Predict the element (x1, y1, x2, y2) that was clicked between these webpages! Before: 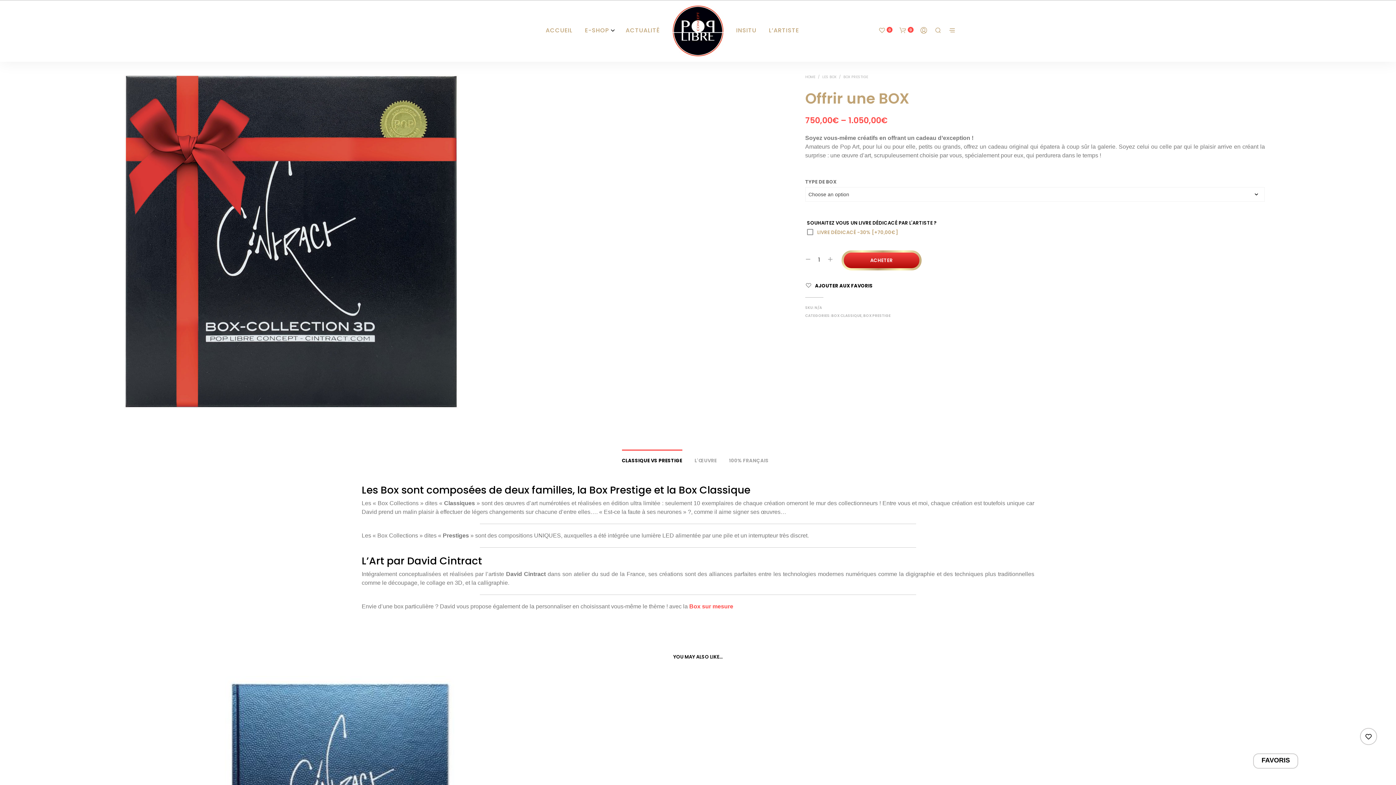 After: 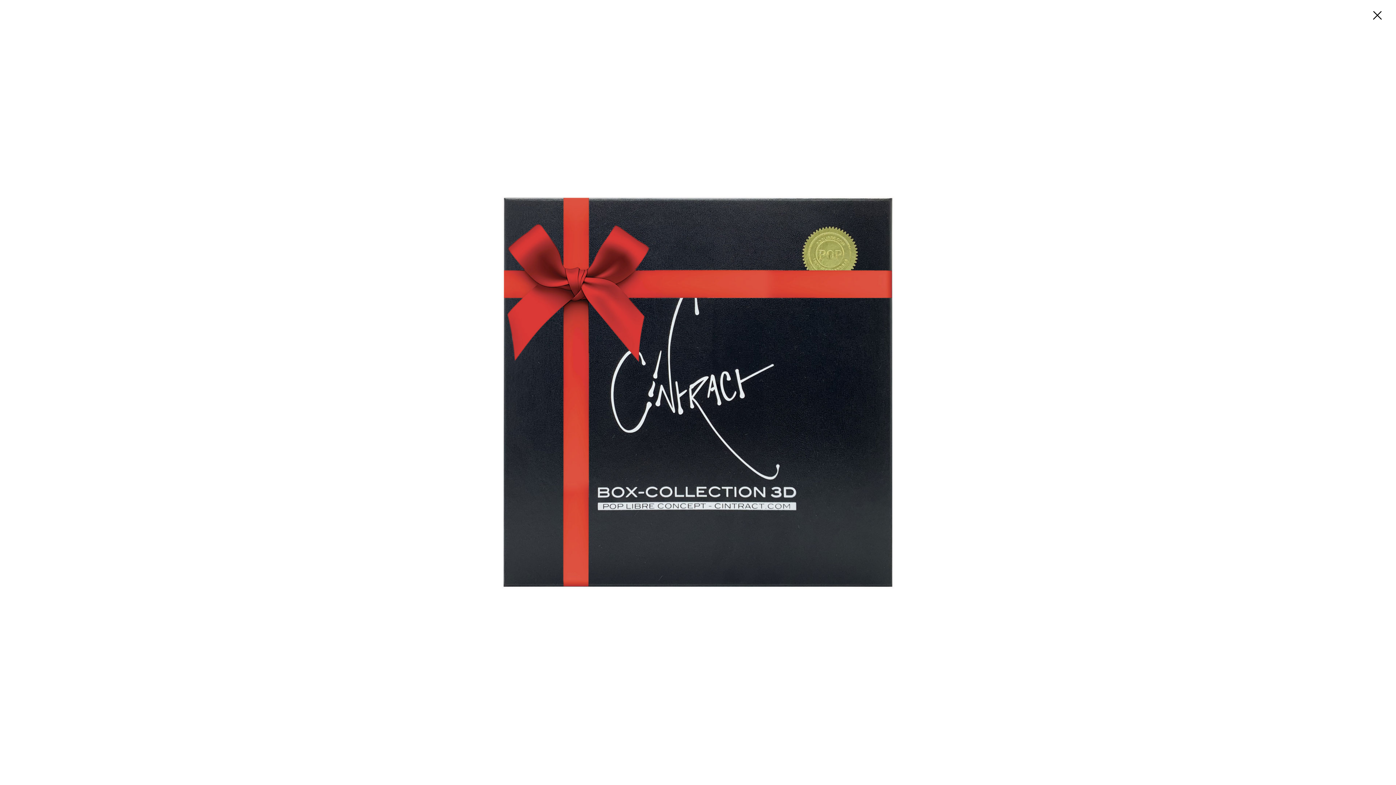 Action: bbox: (123, 74, 458, 409)